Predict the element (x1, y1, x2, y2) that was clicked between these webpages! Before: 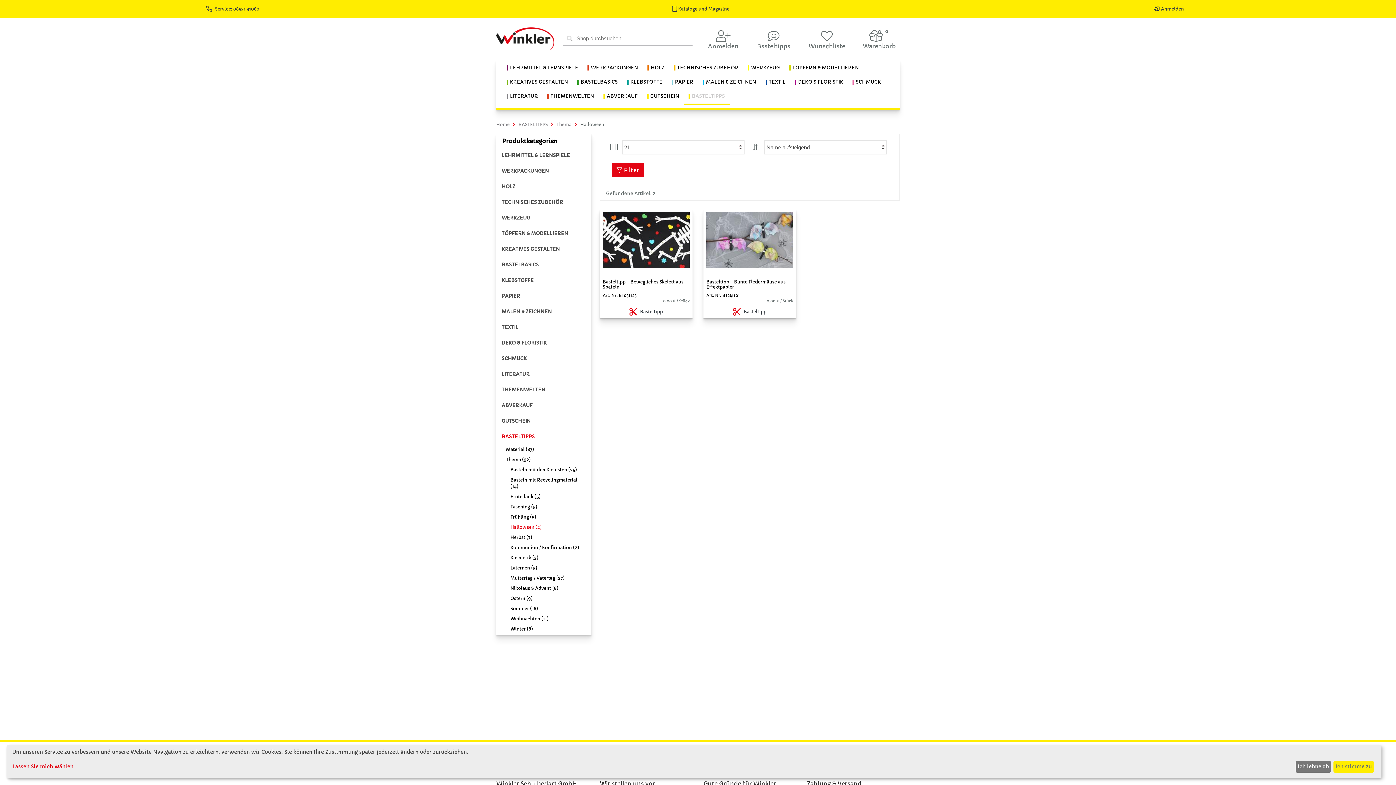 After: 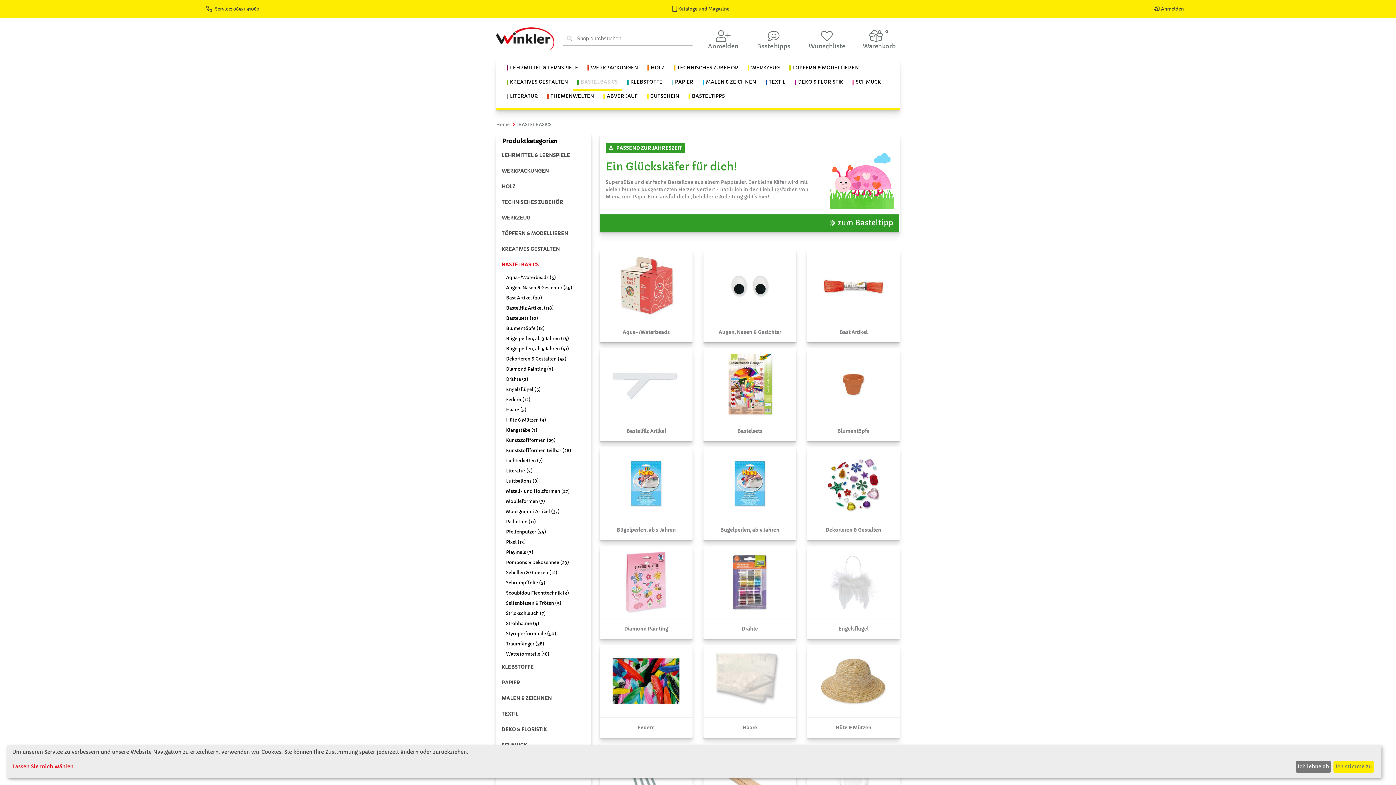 Action: label: BASTELBASICS bbox: (496, 257, 591, 273)